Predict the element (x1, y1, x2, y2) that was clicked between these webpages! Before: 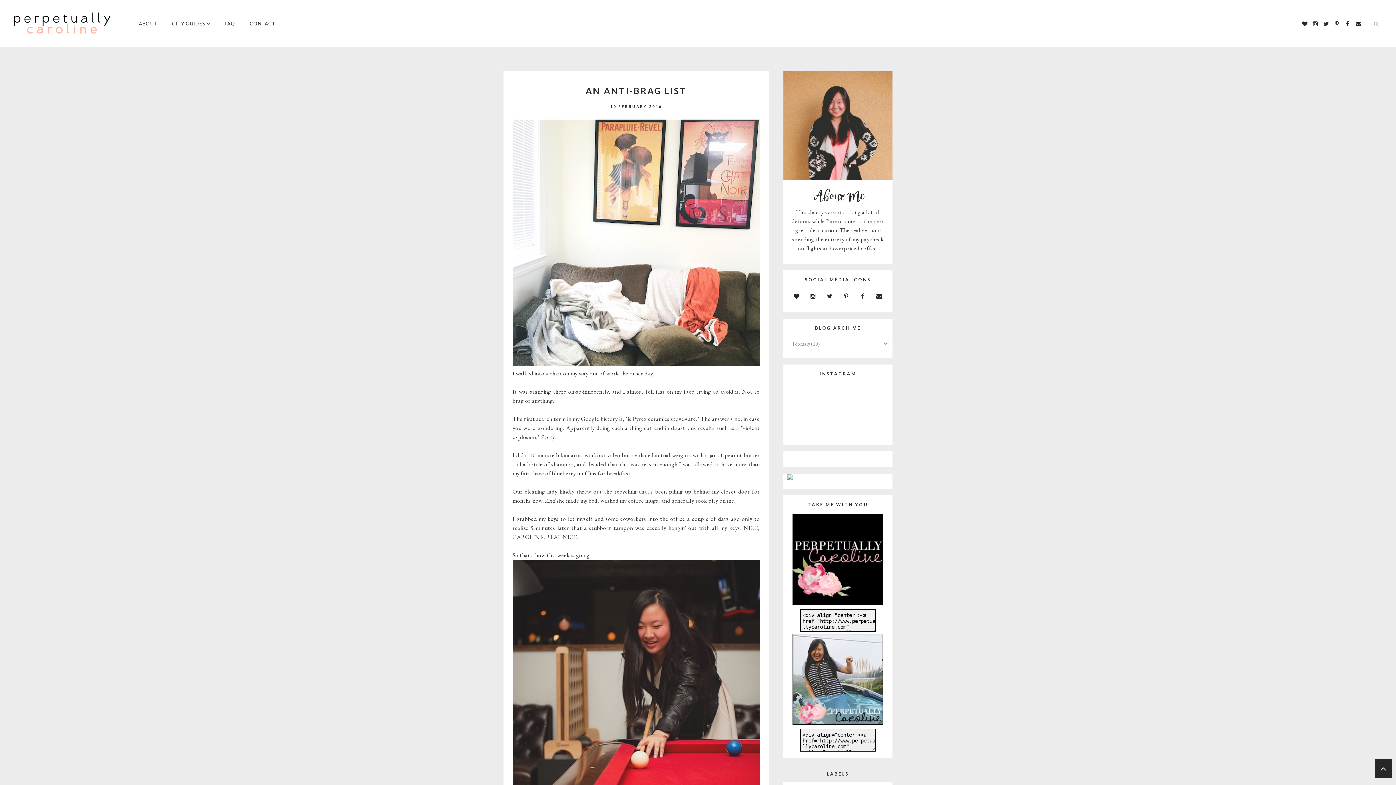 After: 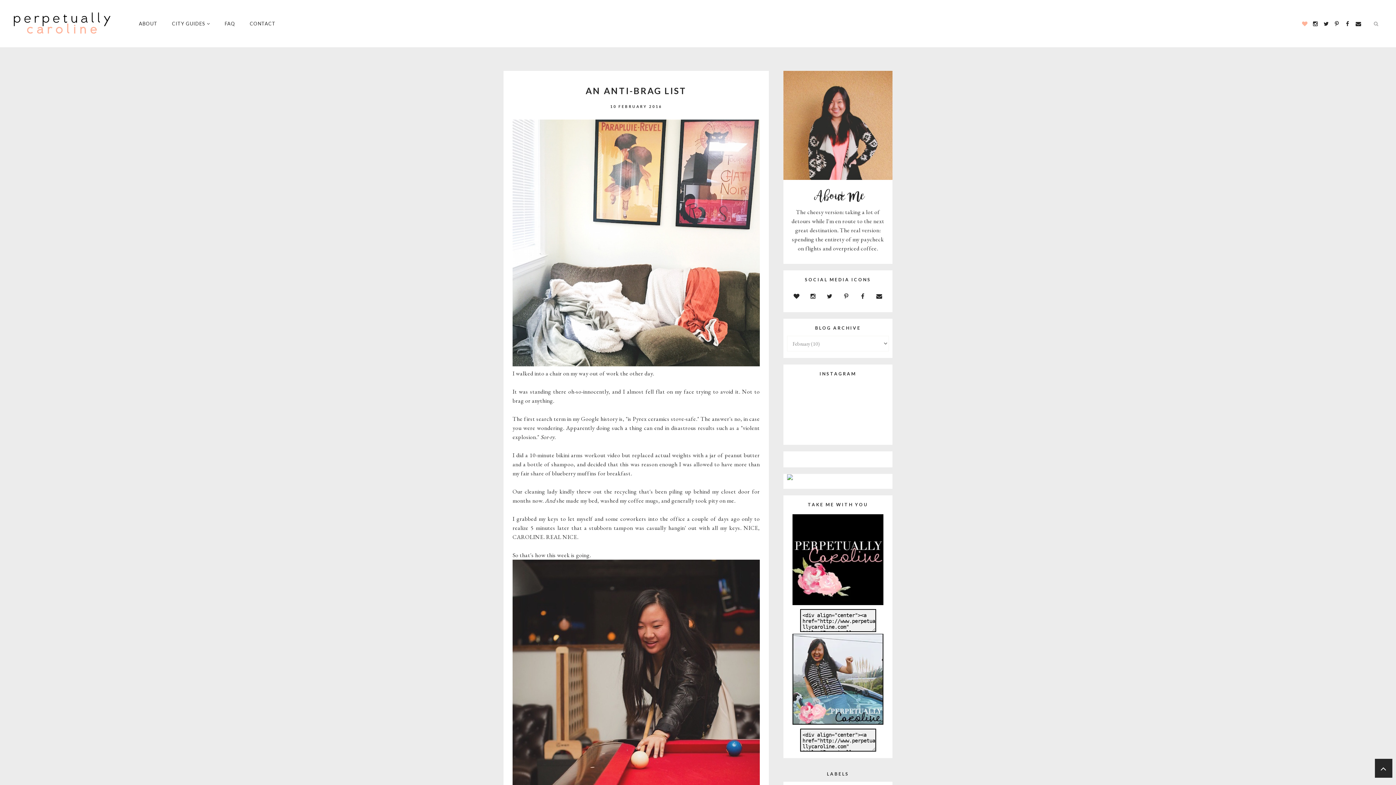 Action: bbox: (1302, 0, 1307, 47)